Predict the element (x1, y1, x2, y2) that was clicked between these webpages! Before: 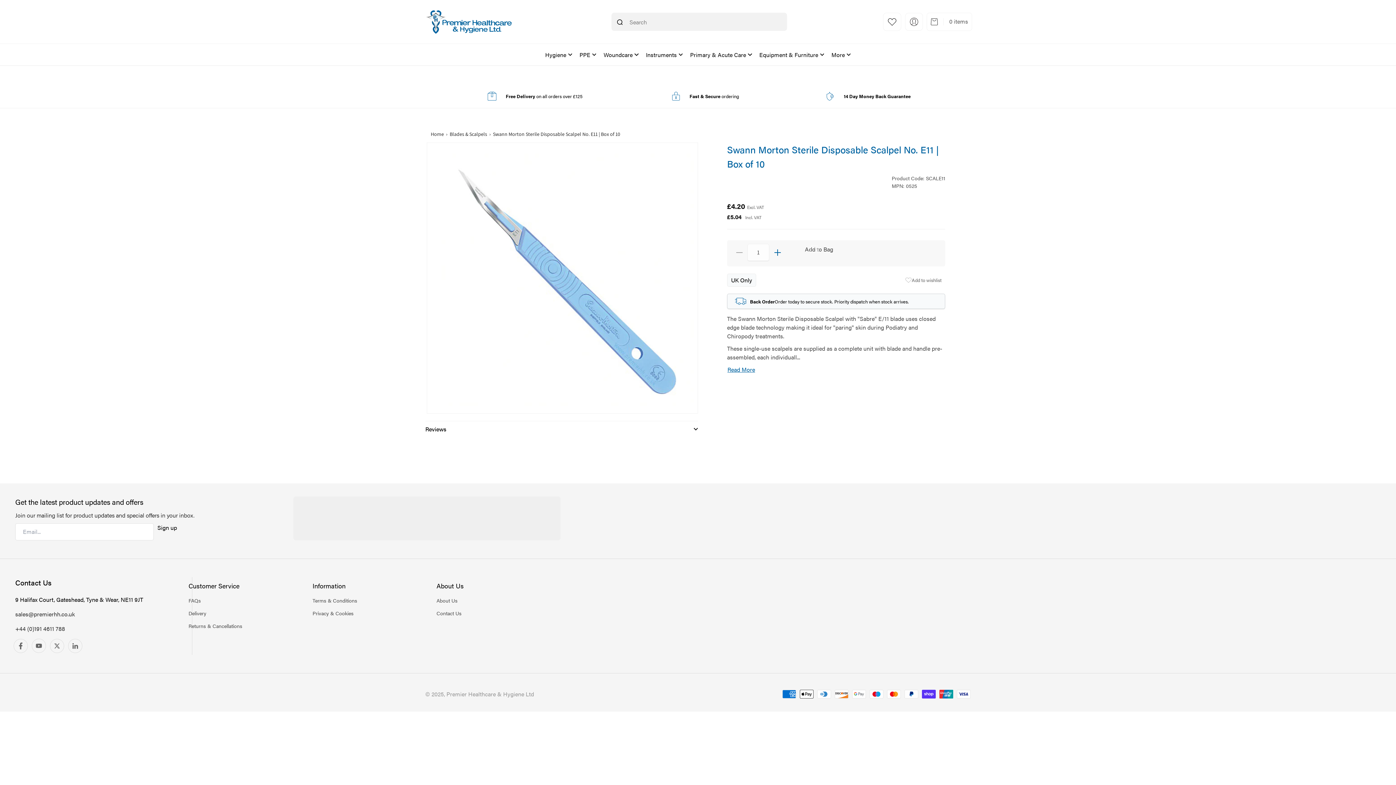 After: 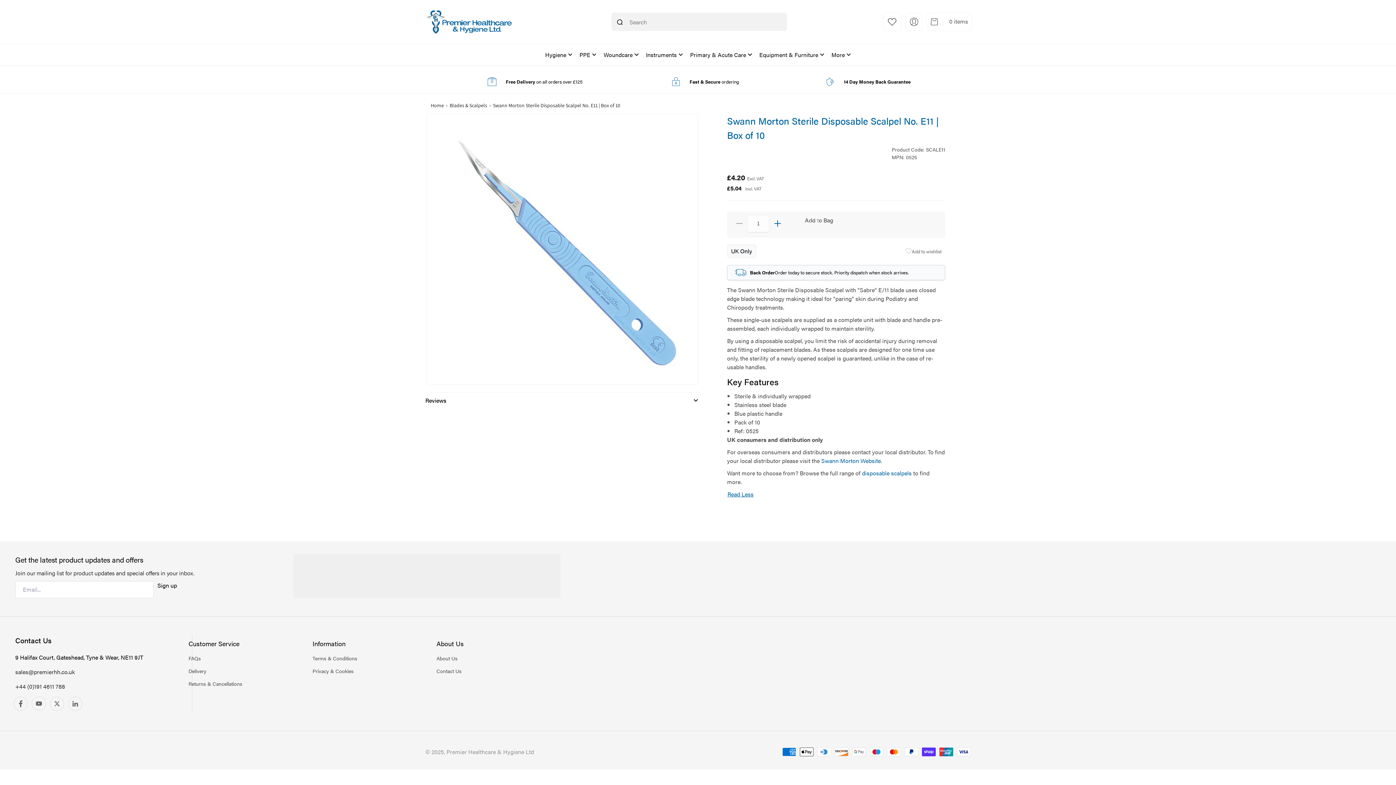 Action: bbox: (727, 365, 755, 373) label: Read More